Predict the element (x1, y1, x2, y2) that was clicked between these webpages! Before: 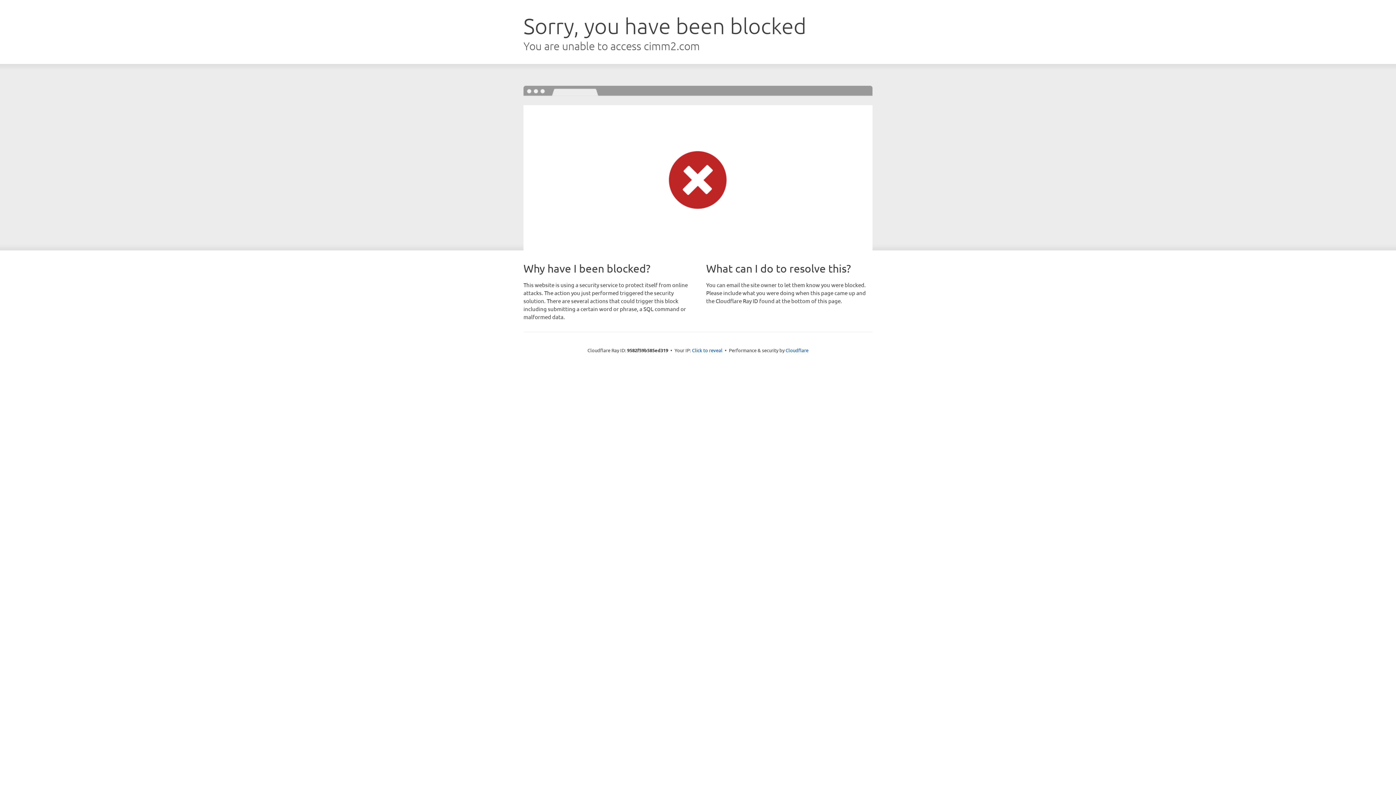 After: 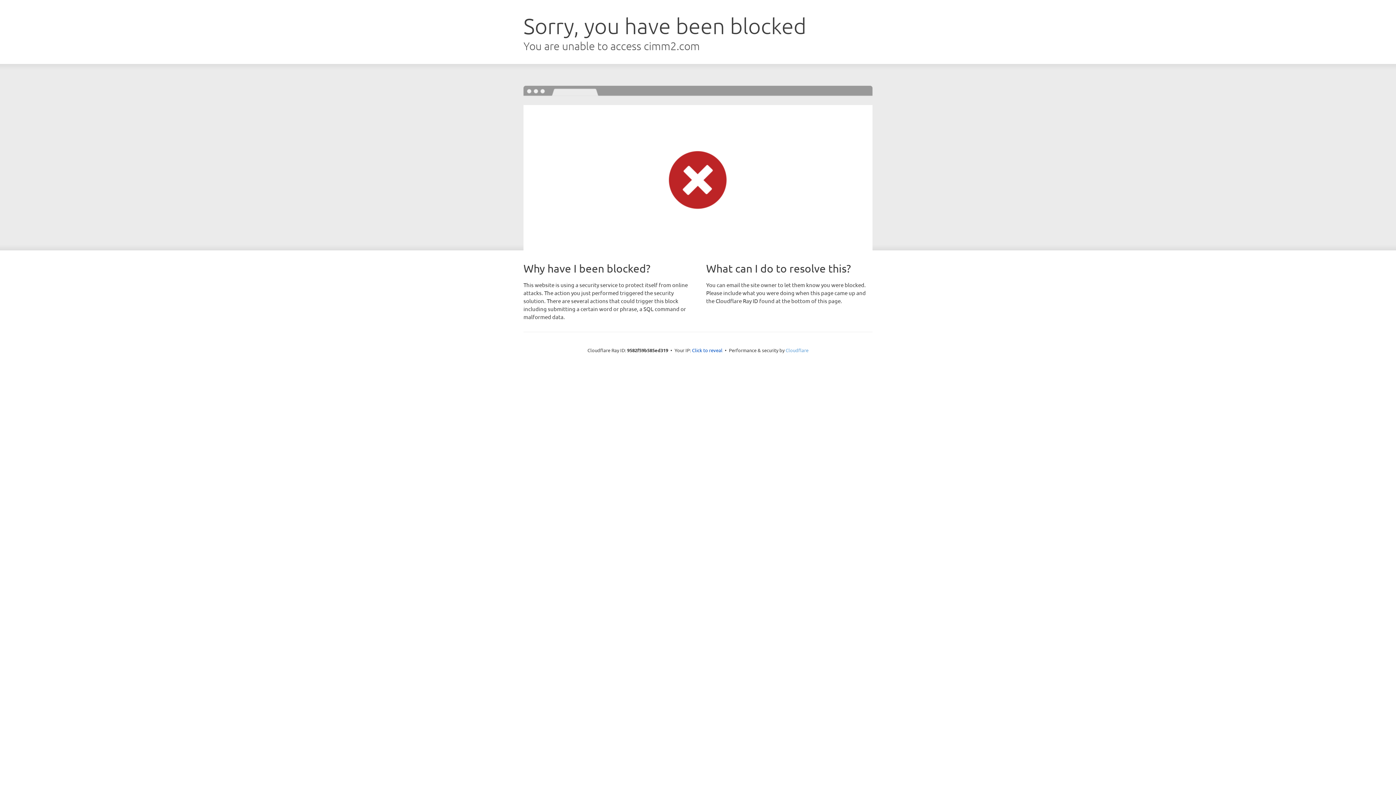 Action: label: Cloudflare bbox: (785, 347, 808, 353)